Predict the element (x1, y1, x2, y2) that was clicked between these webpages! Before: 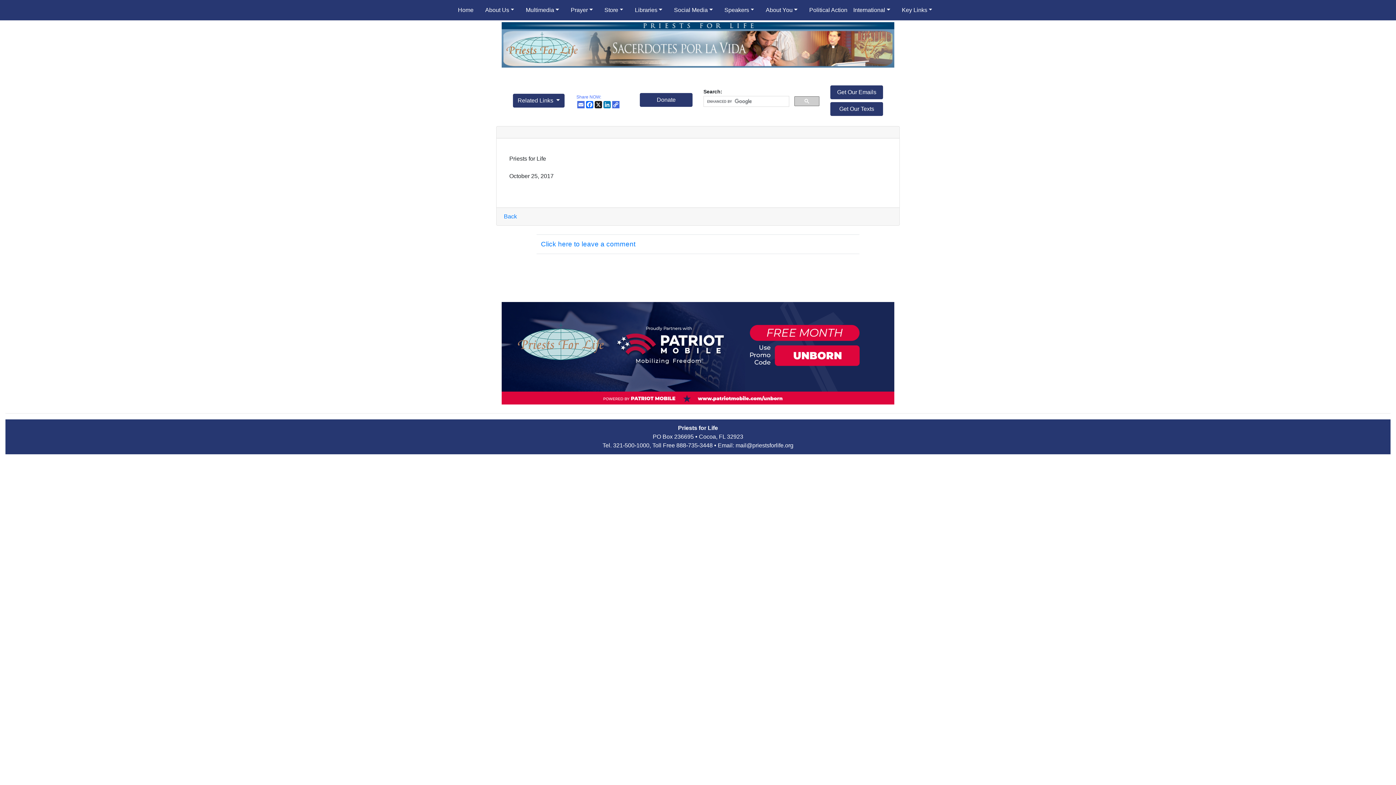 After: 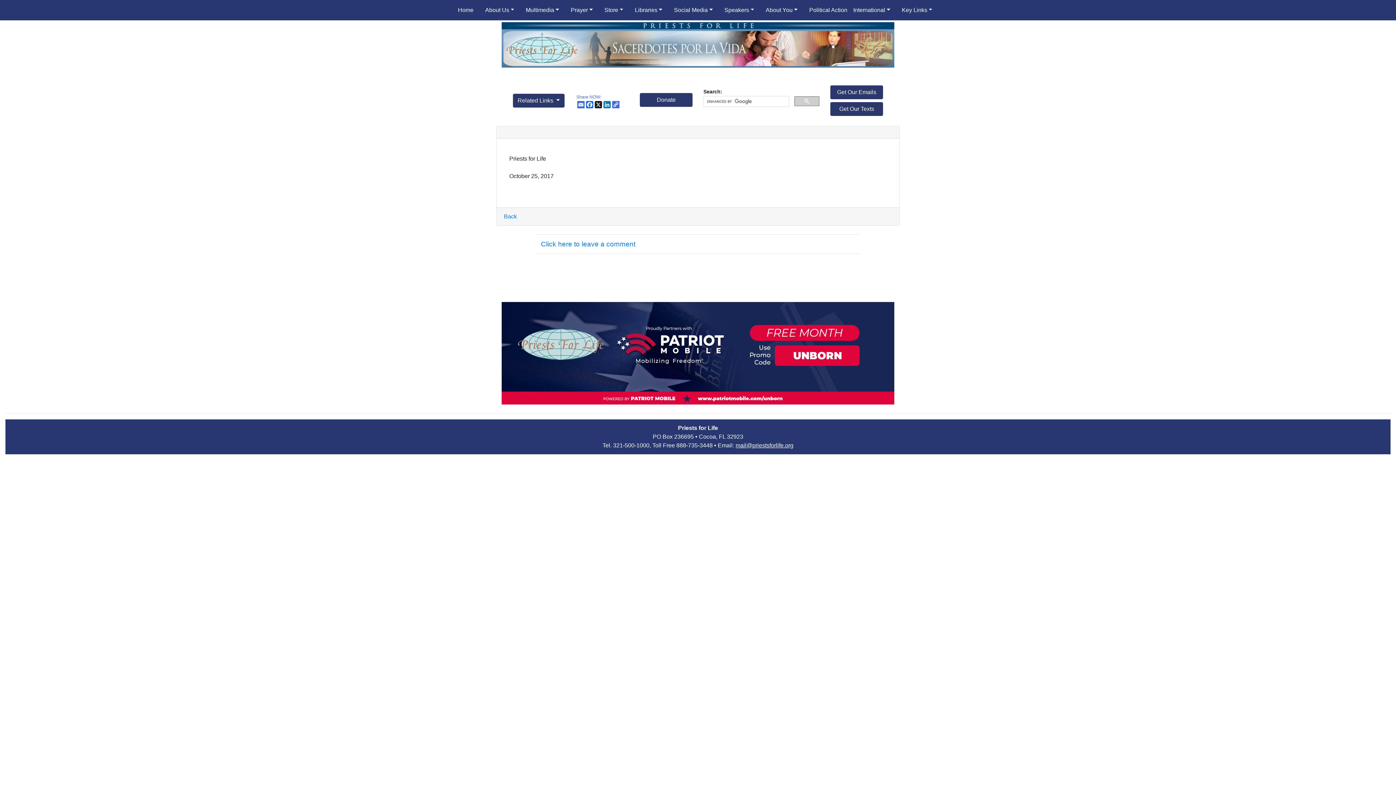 Action: bbox: (735, 442, 793, 448) label: mail@priestsforlife.org